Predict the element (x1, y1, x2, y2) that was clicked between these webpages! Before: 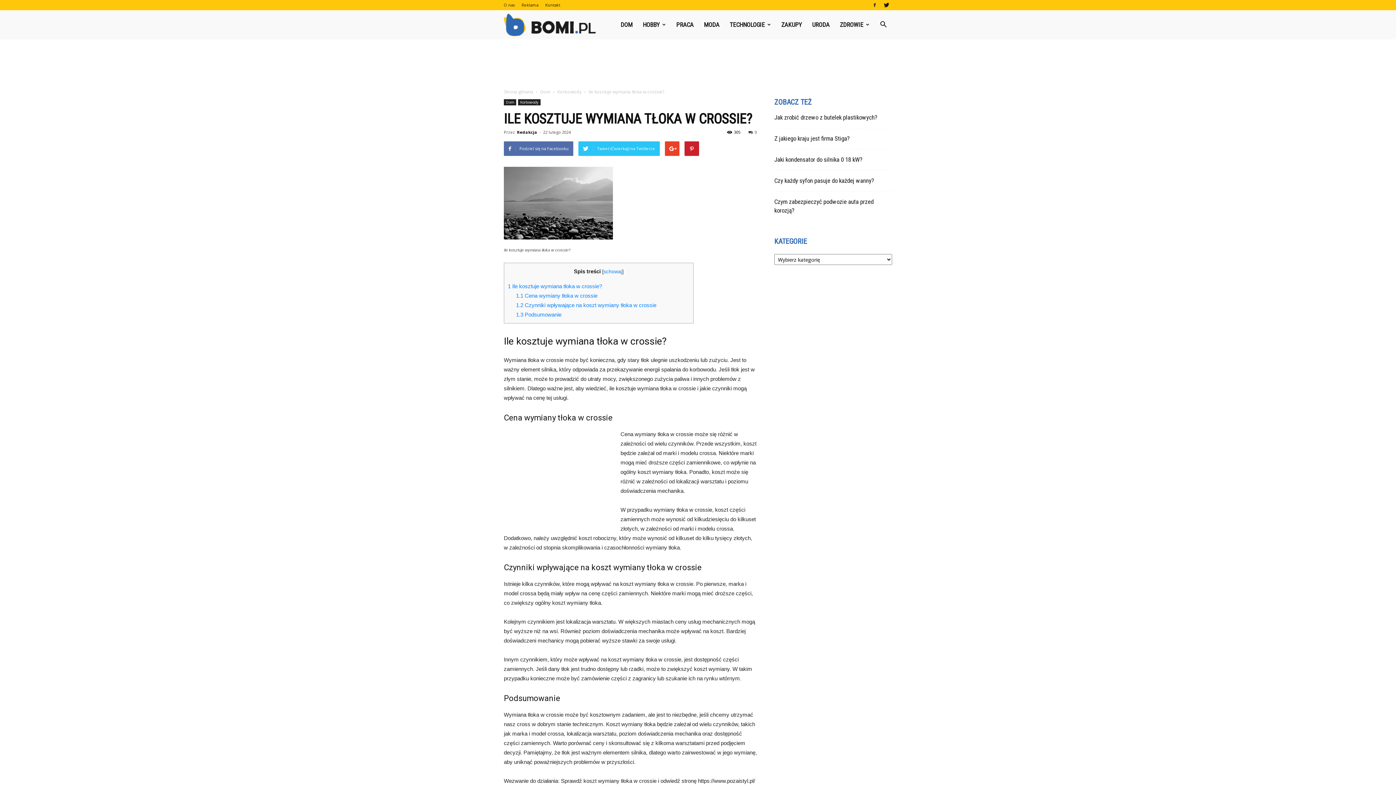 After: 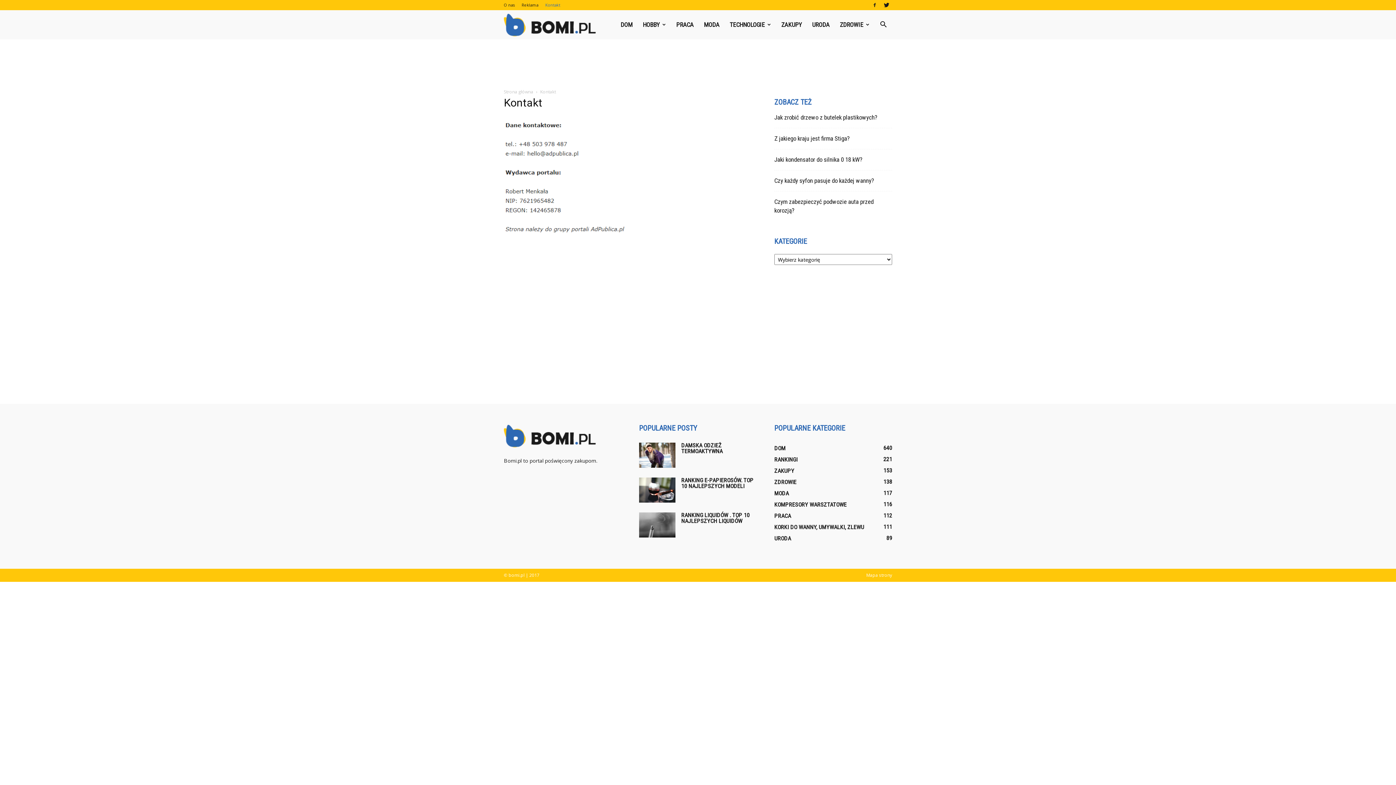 Action: label: Kontakt bbox: (545, 2, 560, 7)